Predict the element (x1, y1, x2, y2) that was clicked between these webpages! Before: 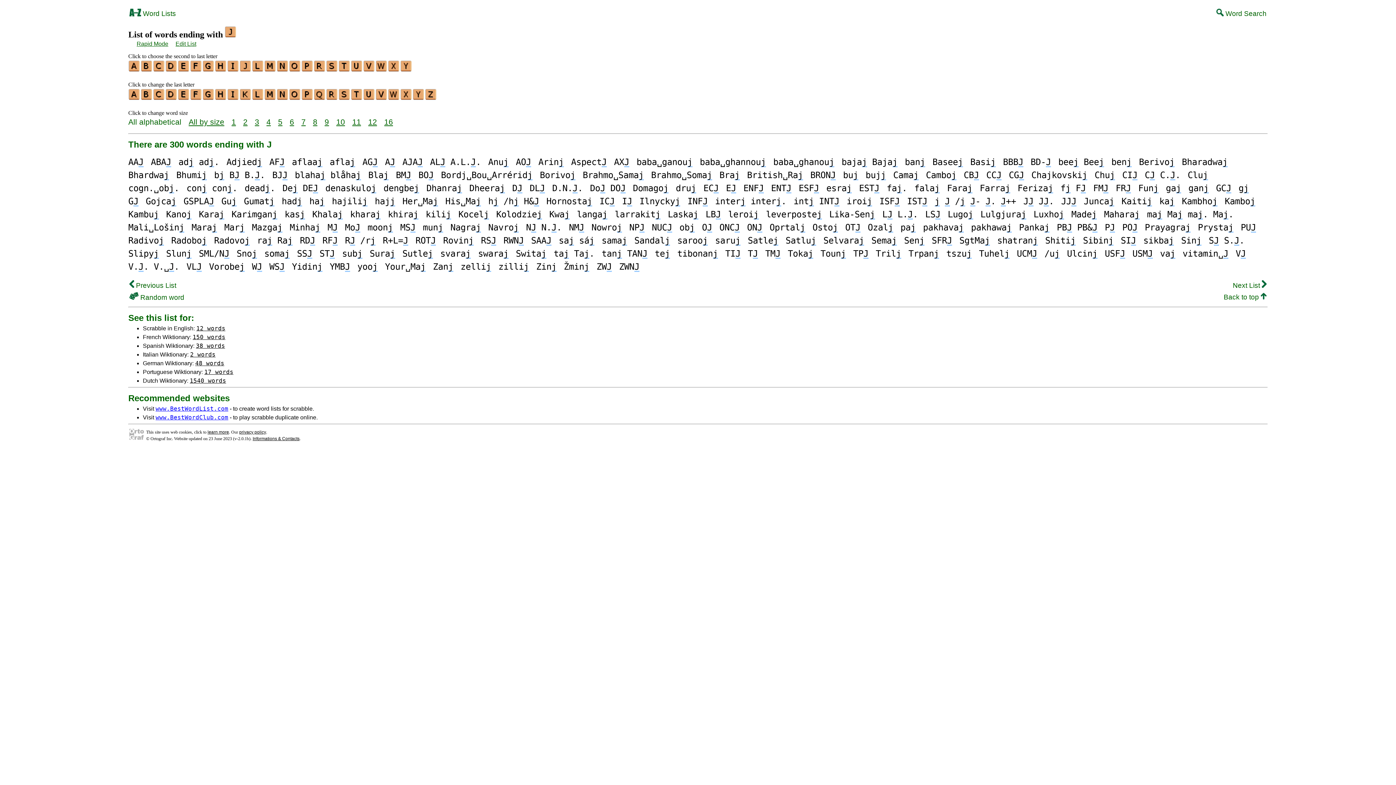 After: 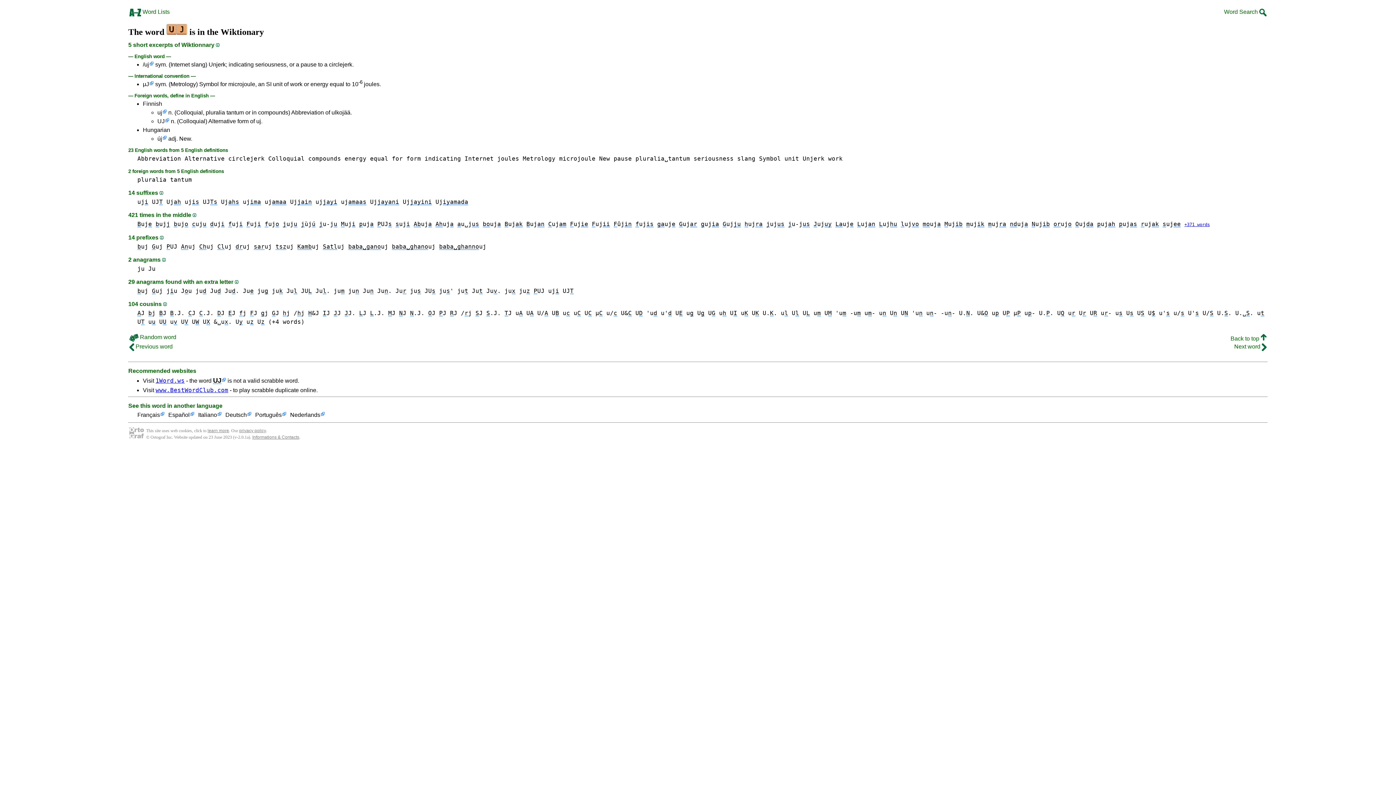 Action: label: /uj bbox: (1044, 248, 1060, 258)